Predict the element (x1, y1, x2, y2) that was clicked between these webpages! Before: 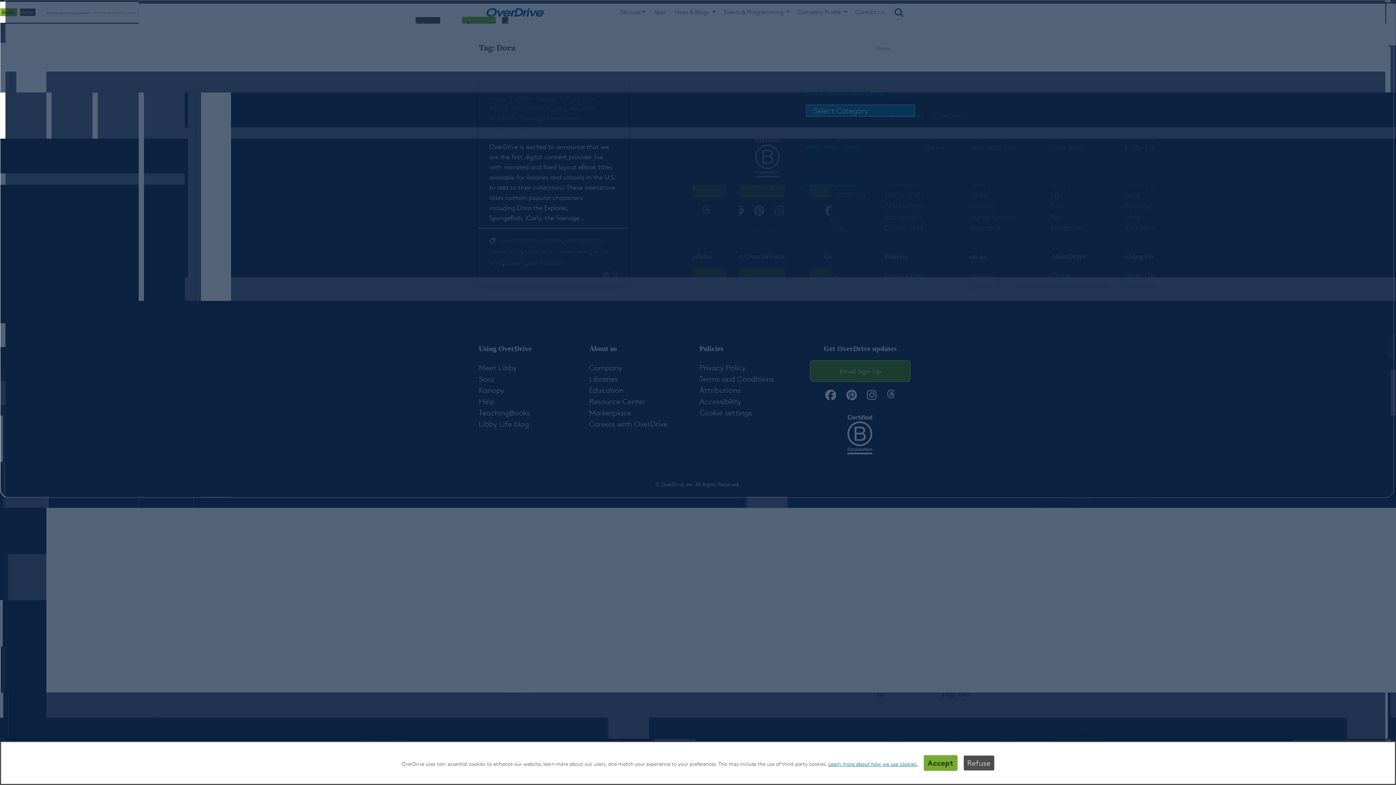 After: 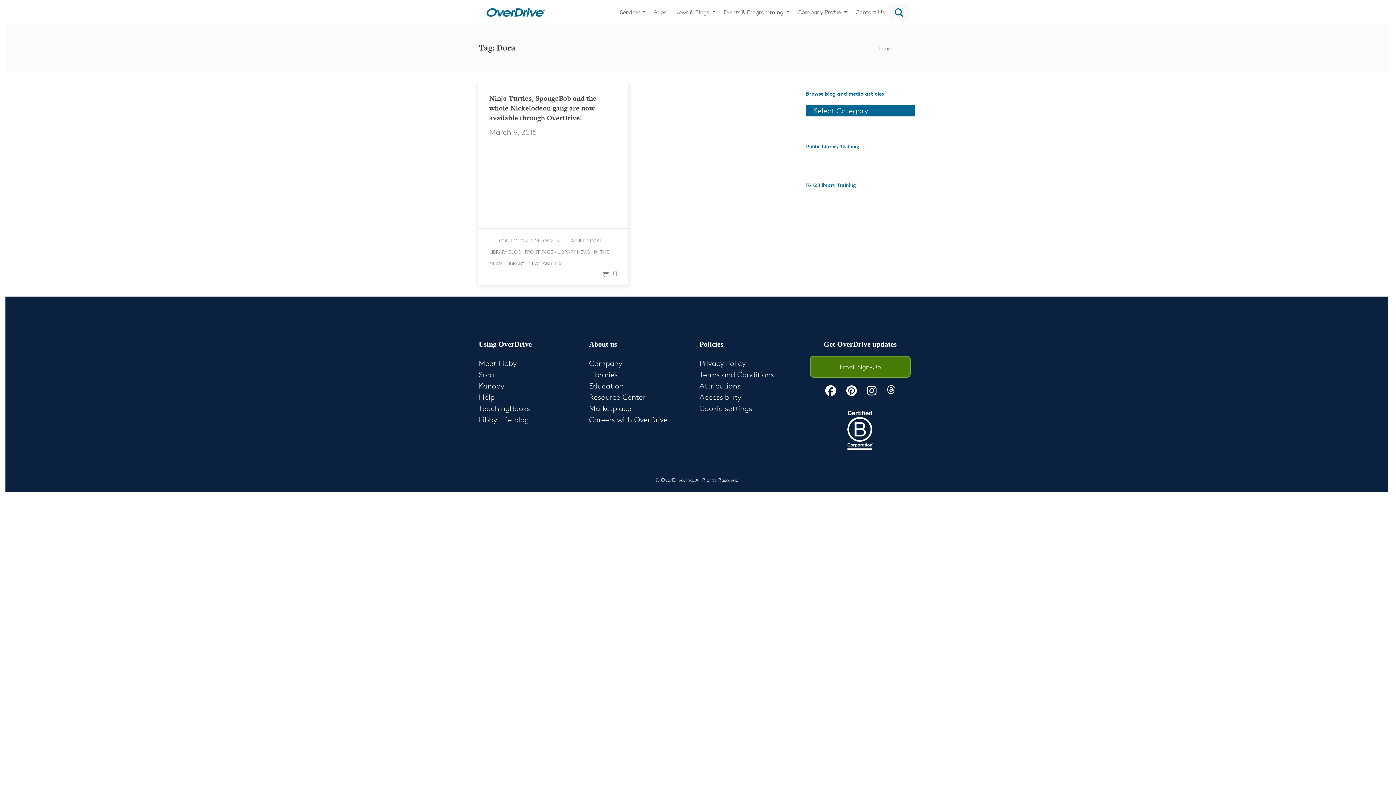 Action: label: Refuse bbox: (963, 755, 994, 771)